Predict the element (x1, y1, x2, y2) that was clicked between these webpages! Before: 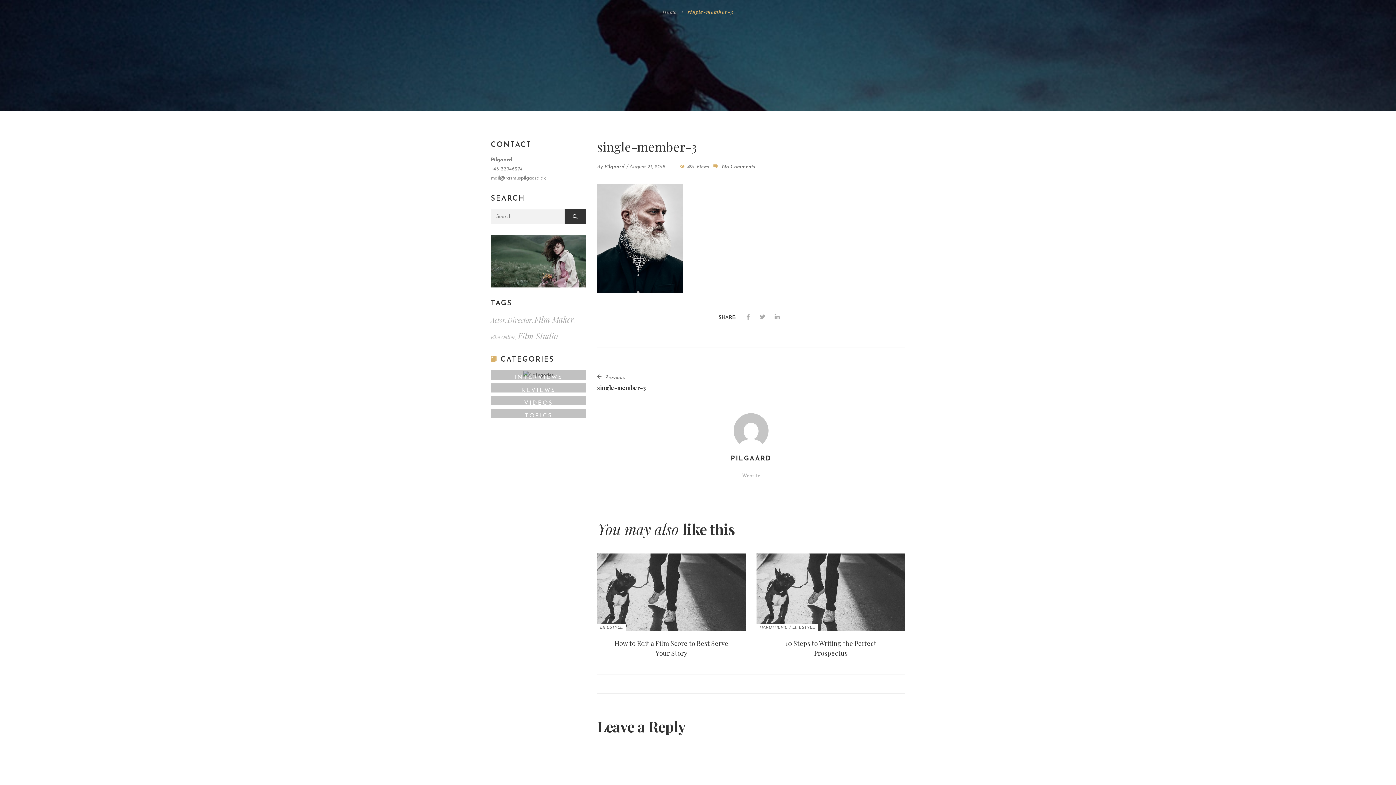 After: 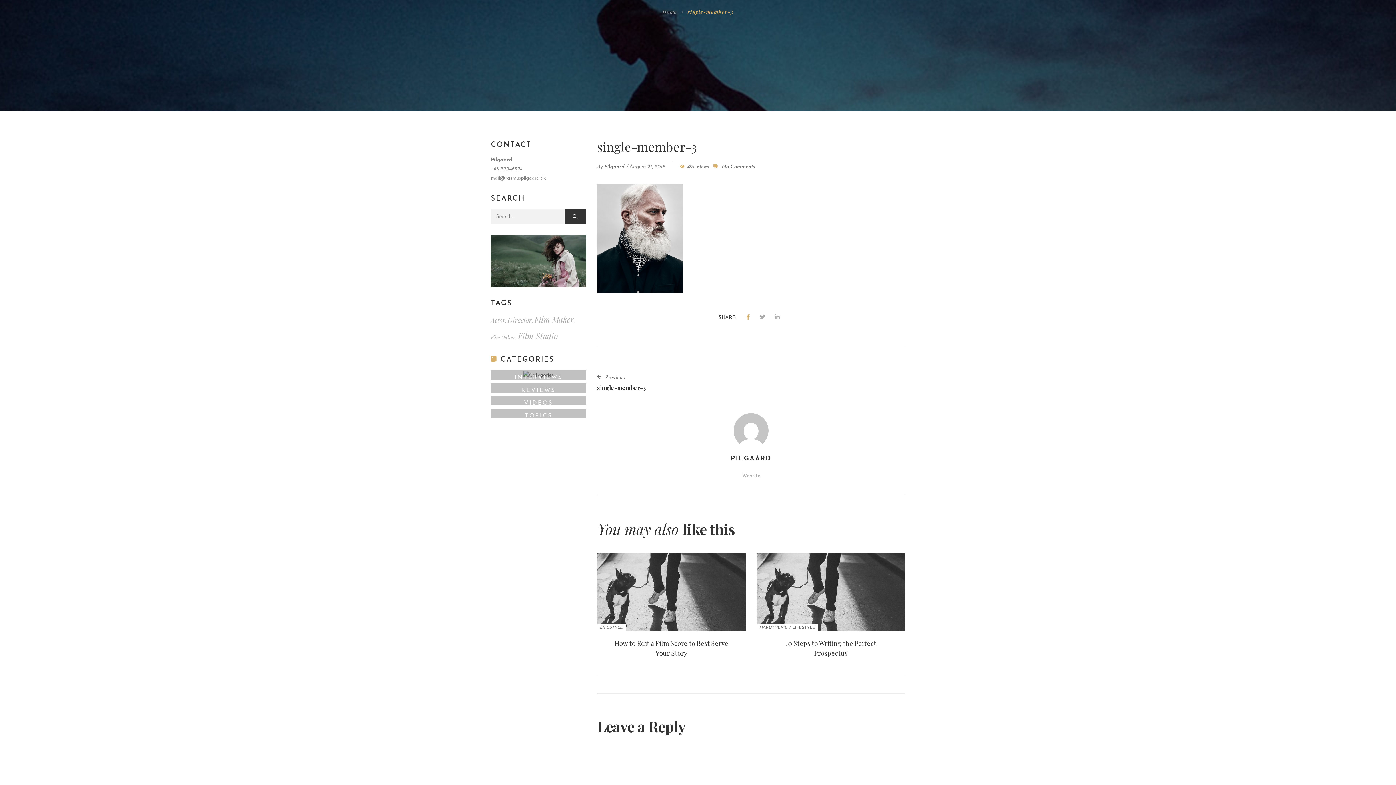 Action: bbox: (741, 311, 754, 325)